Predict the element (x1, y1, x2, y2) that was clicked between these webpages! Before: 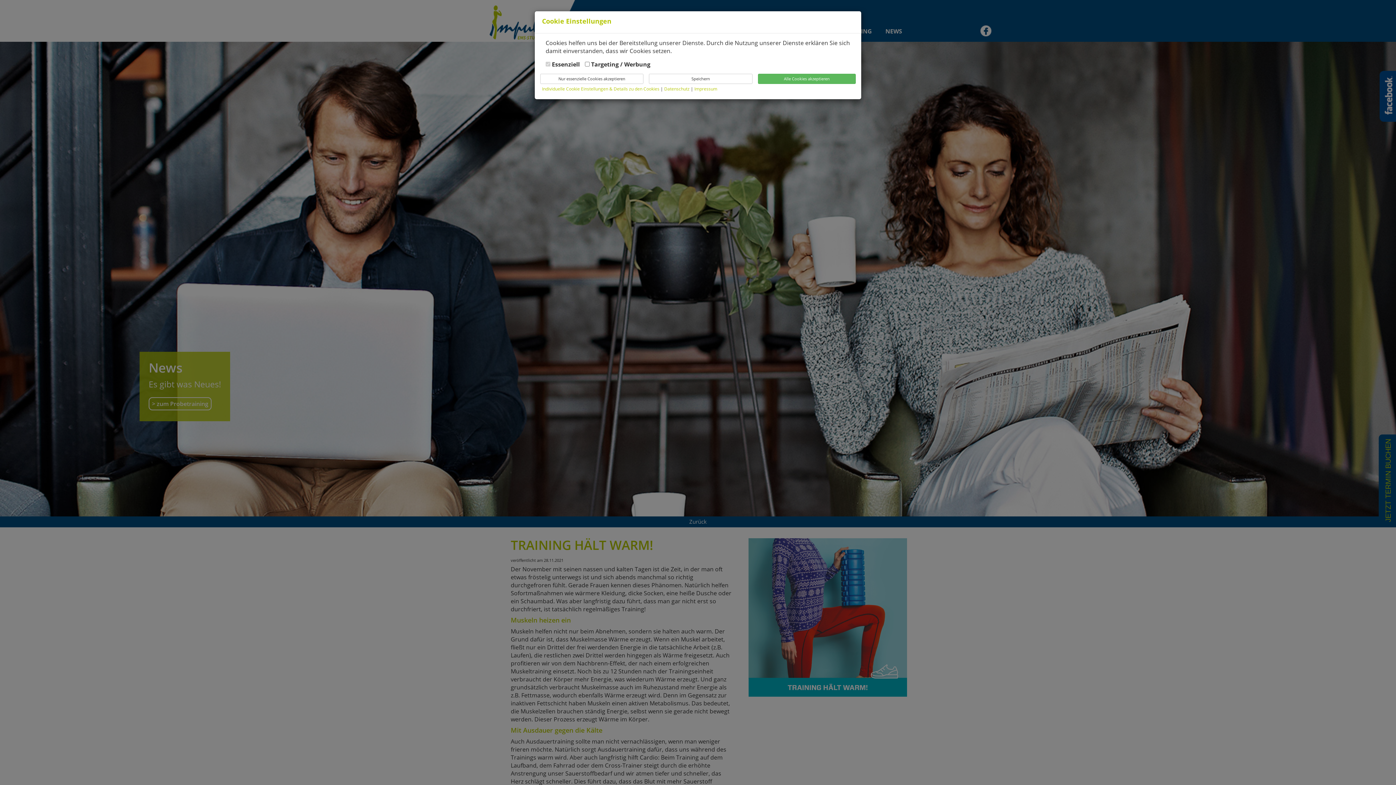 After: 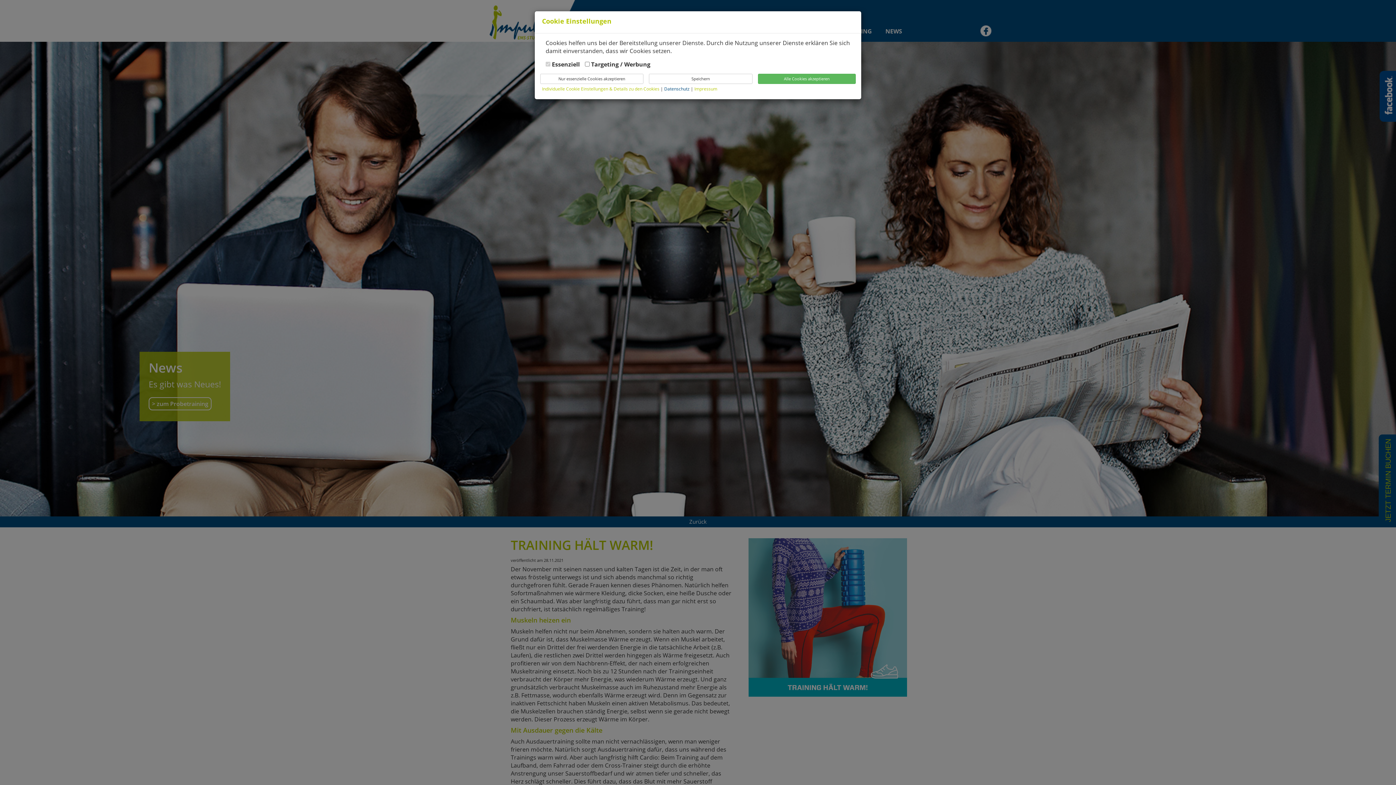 Action: label: Datenschutz  bbox: (664, 85, 690, 92)